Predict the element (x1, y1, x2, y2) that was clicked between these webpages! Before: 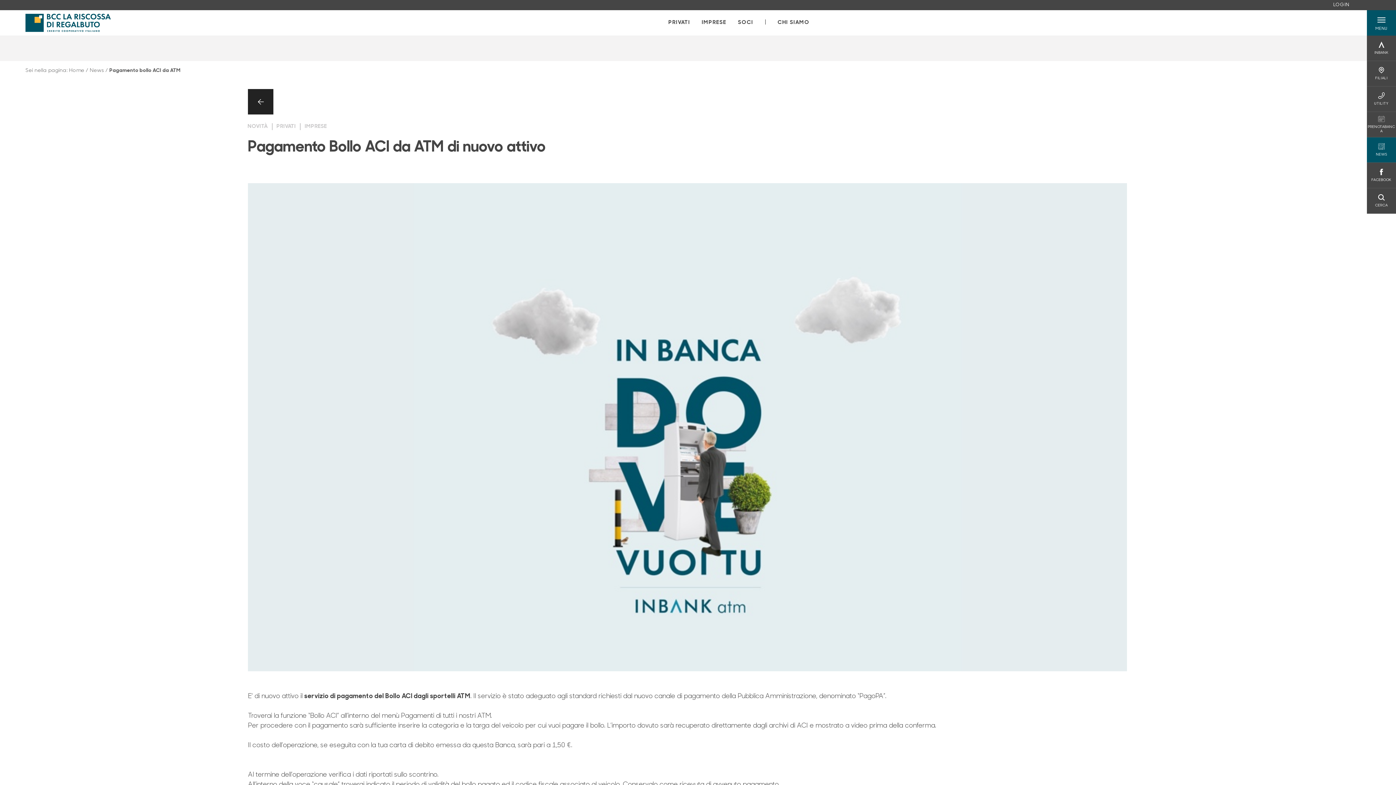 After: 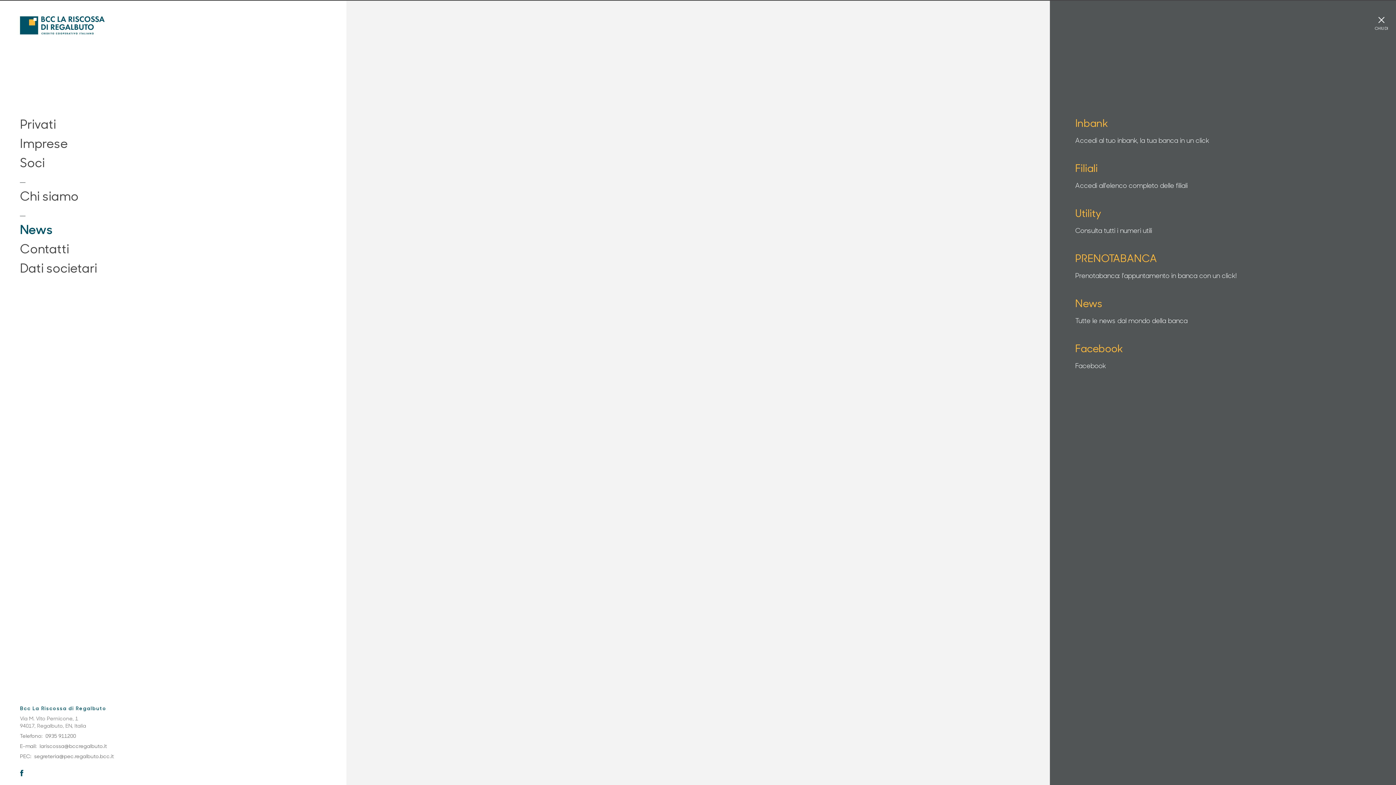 Action: bbox: (1367, 10, 1396, 35) label: Apri menu